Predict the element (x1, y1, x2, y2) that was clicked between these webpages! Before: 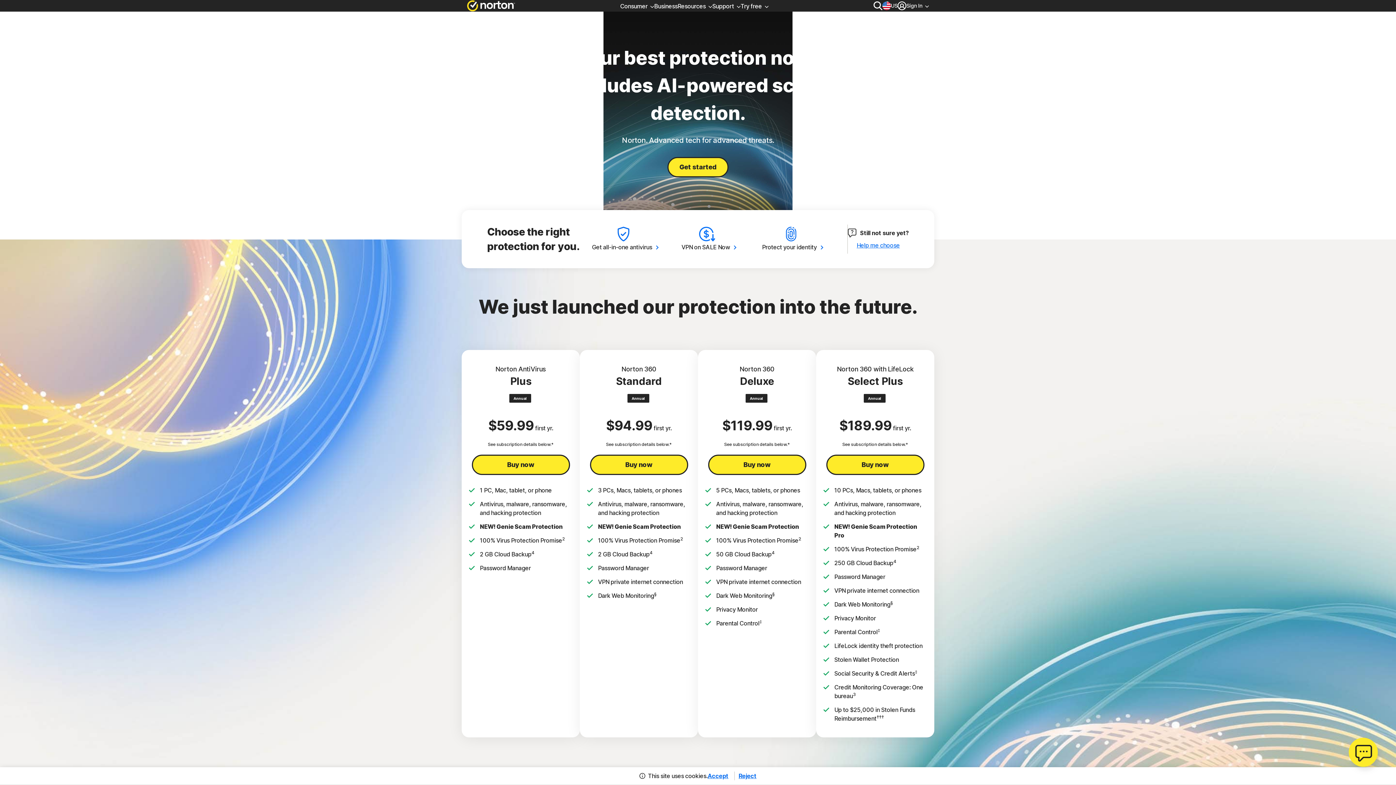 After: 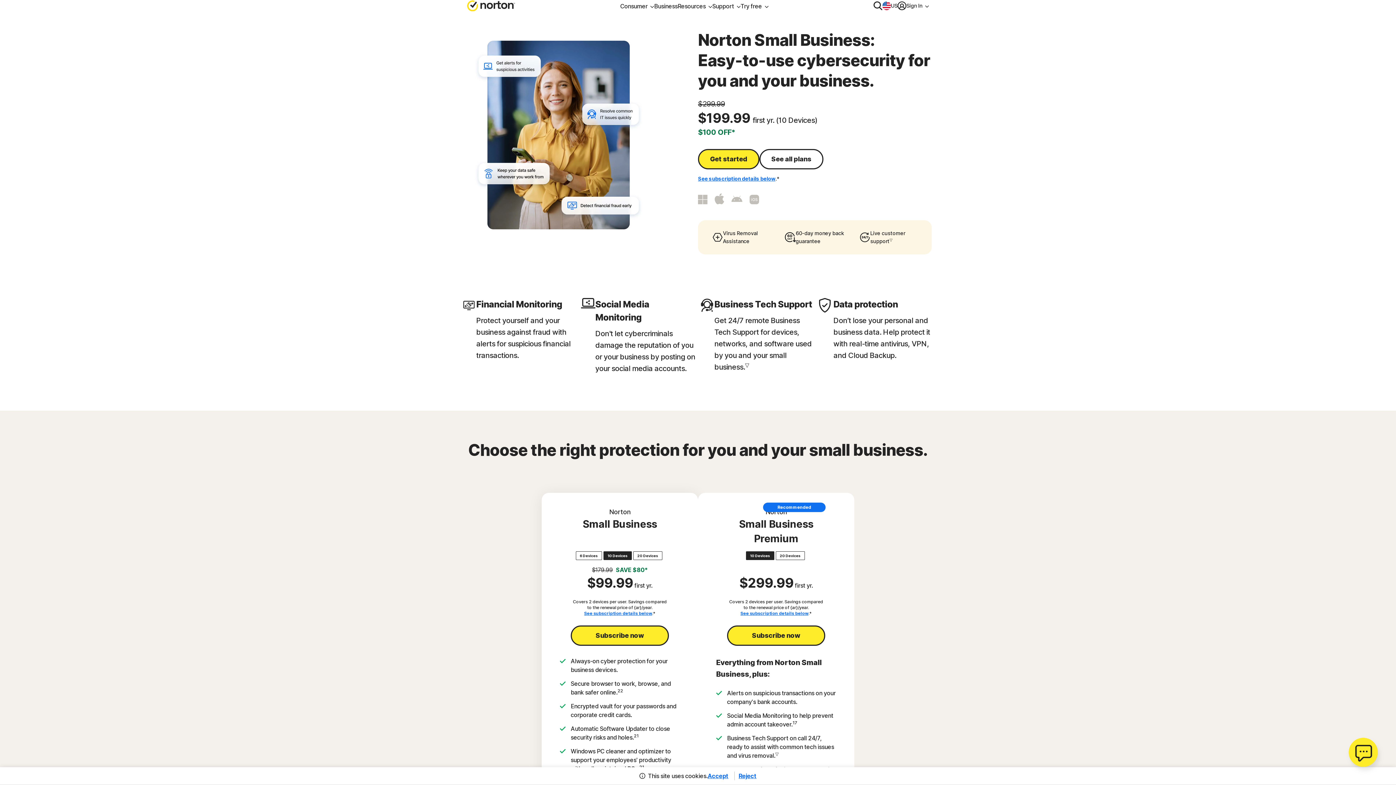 Action: label: Business bbox: (654, 1, 677, 10)